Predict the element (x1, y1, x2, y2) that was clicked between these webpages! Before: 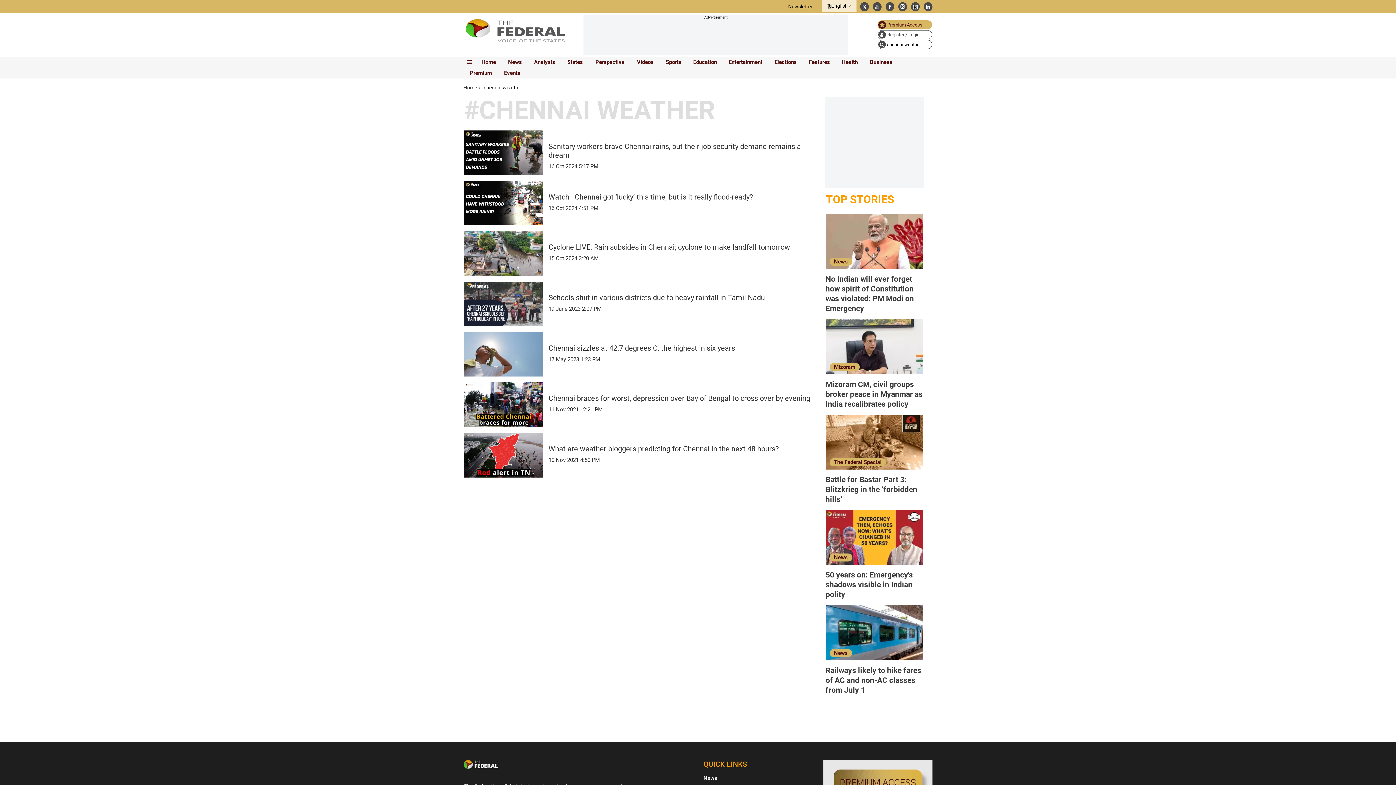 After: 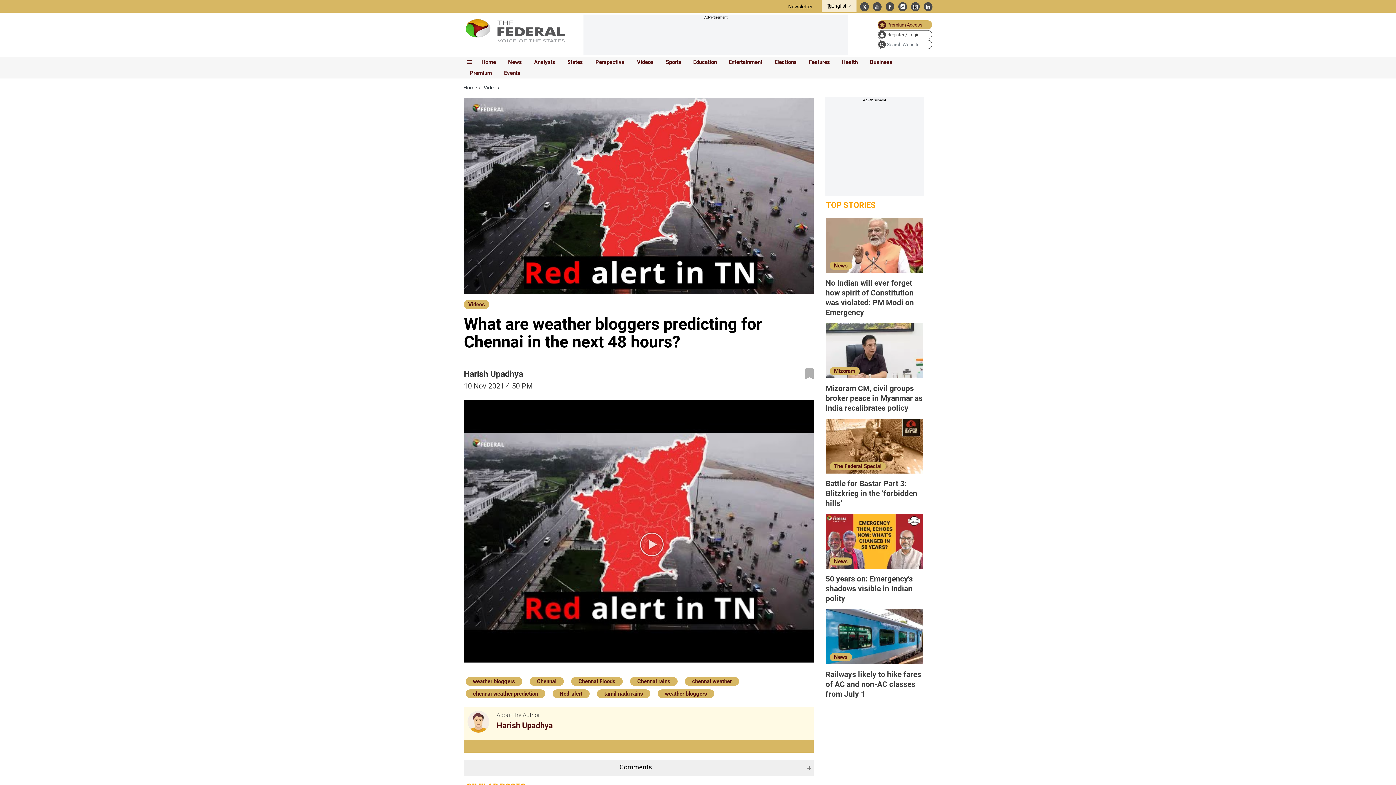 Action: label: What are weather bloggers predicting for Chennai in the next 48 hours? bbox: (548, 443, 813, 453)